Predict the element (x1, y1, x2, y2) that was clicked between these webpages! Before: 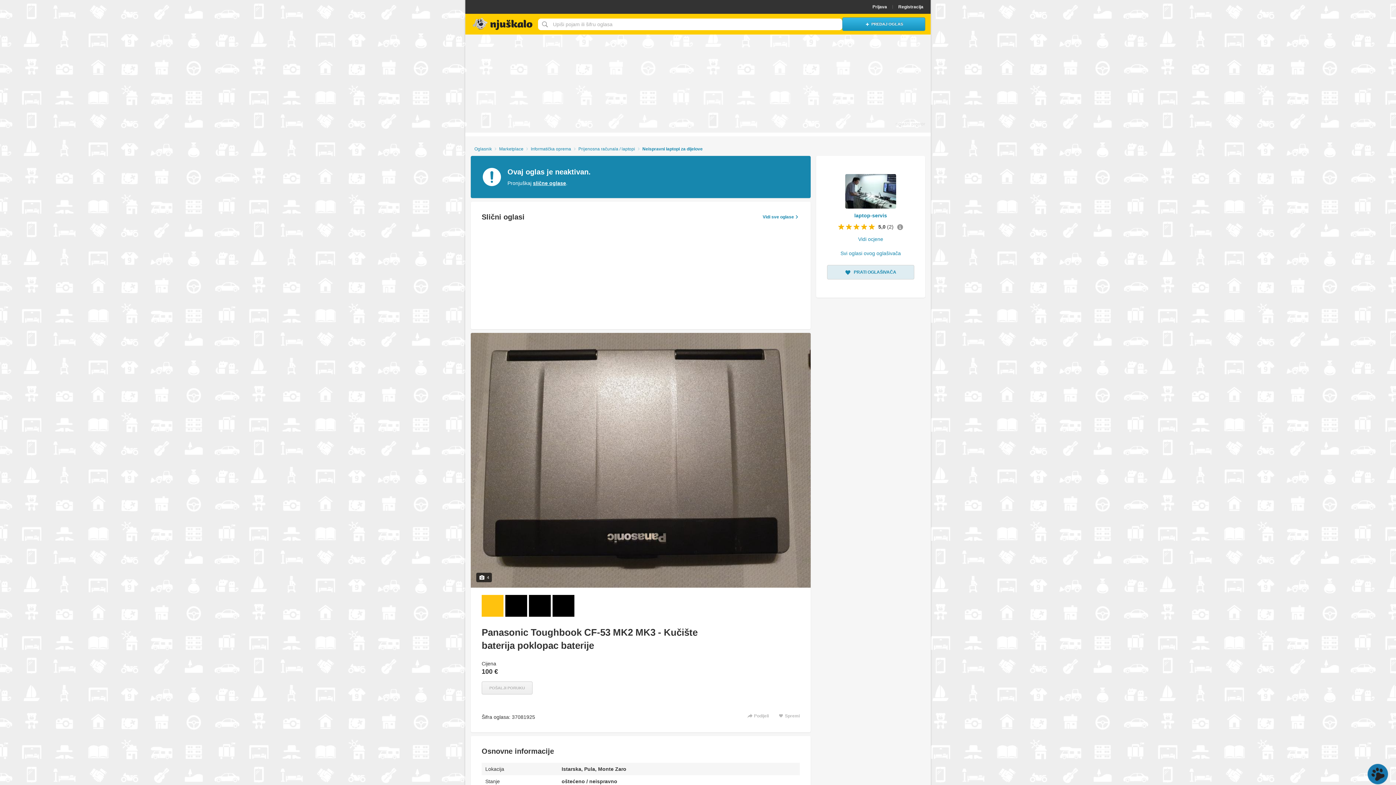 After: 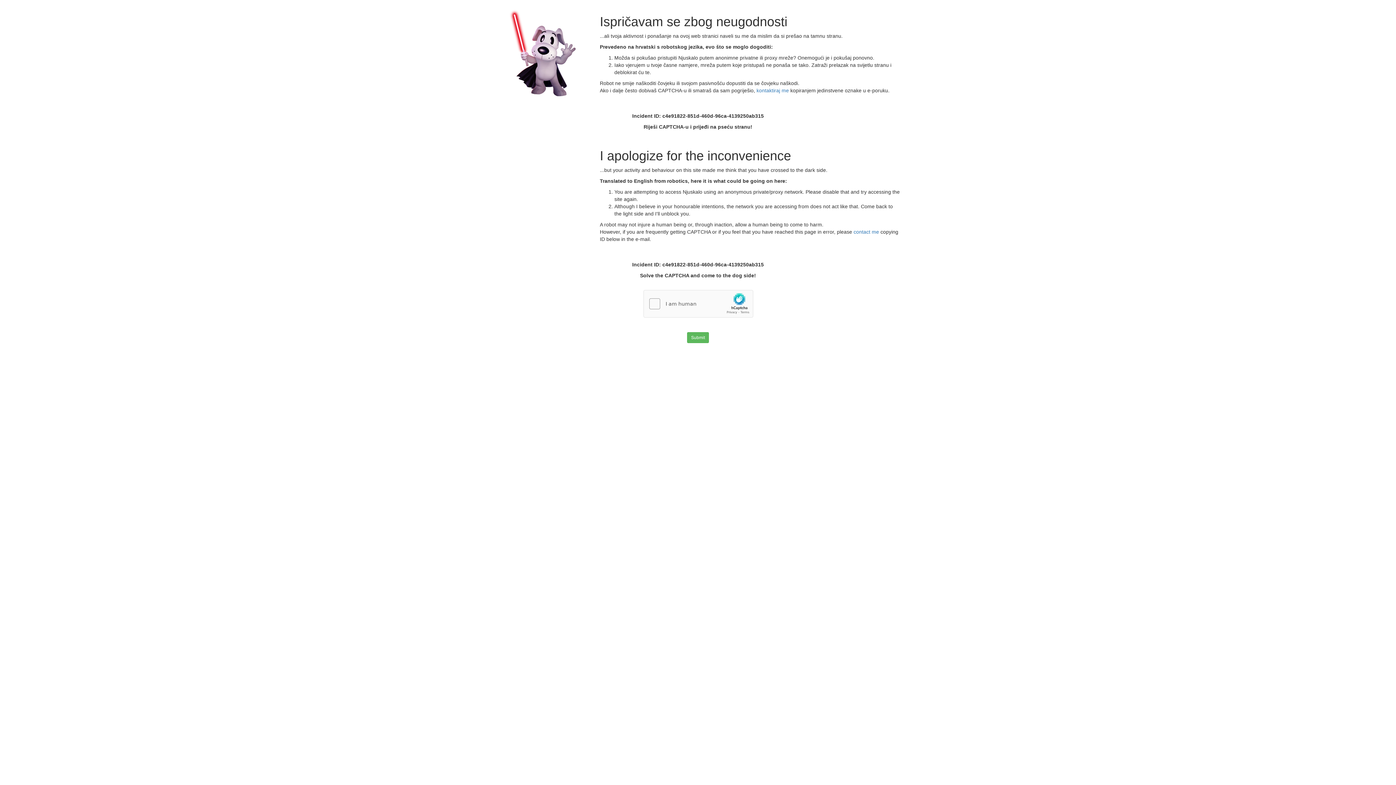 Action: bbox: (762, 212, 800, 221) label: Vidi sve oglase